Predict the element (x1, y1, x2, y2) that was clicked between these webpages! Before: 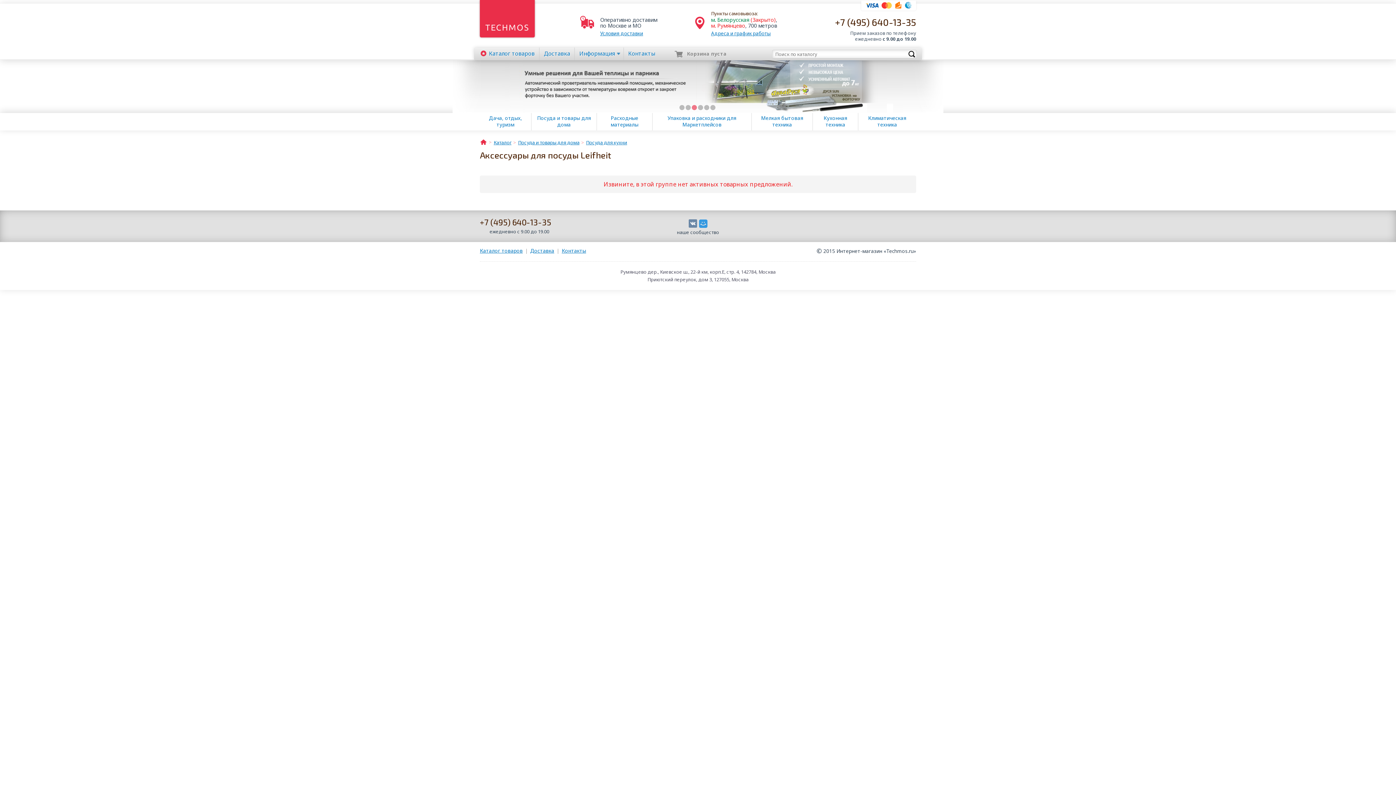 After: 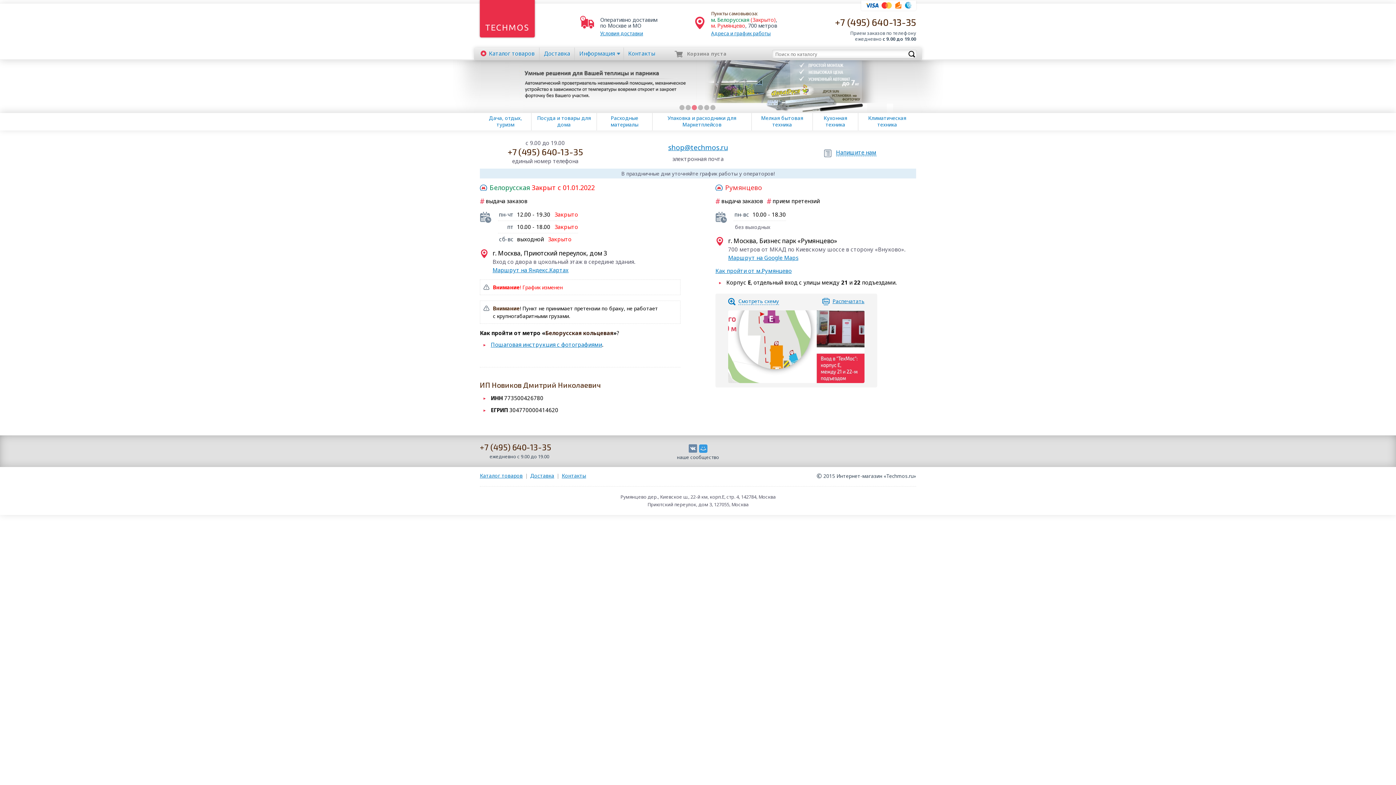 Action: bbox: (561, 247, 586, 254) label: Контакты